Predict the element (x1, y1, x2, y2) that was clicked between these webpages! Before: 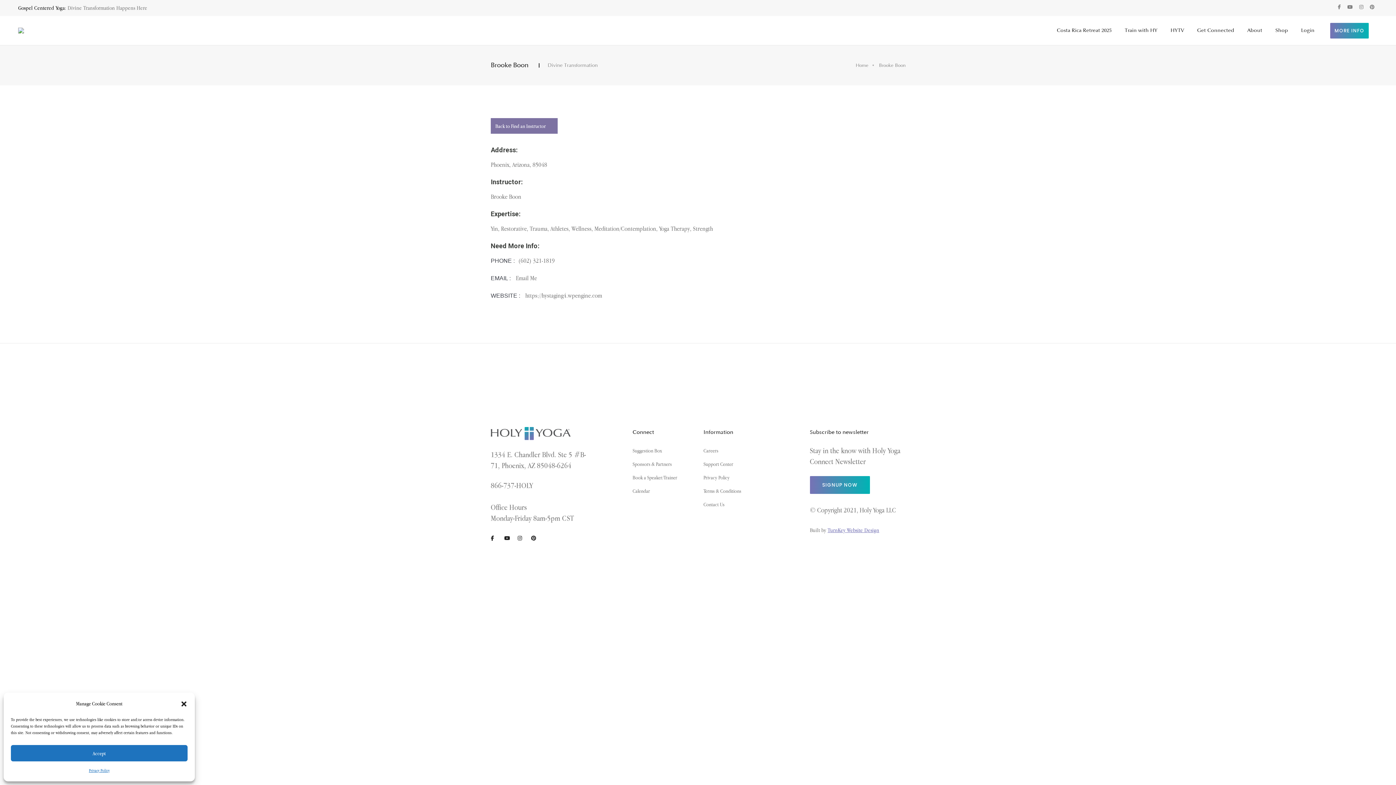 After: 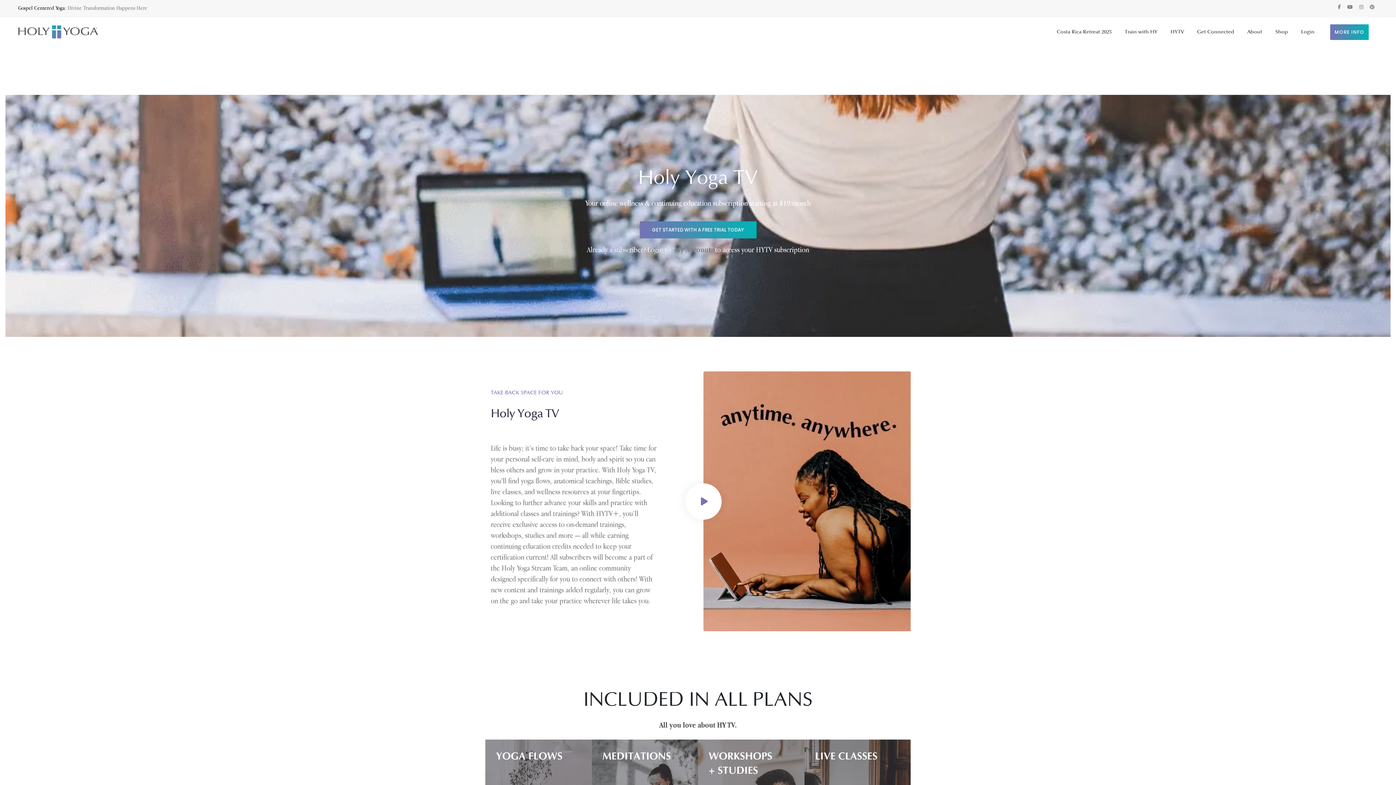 Action: bbox: (1170, 16, 1184, 45) label: HYTV